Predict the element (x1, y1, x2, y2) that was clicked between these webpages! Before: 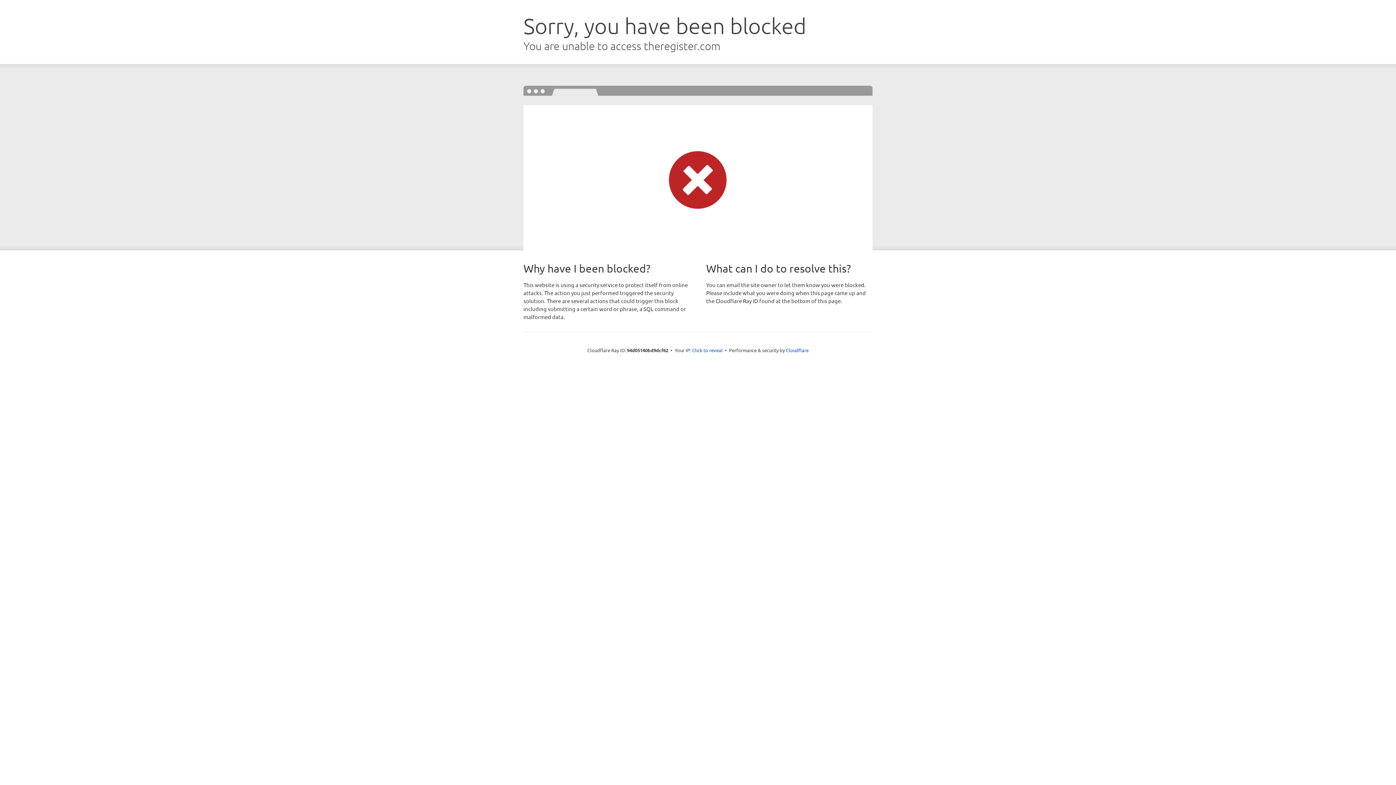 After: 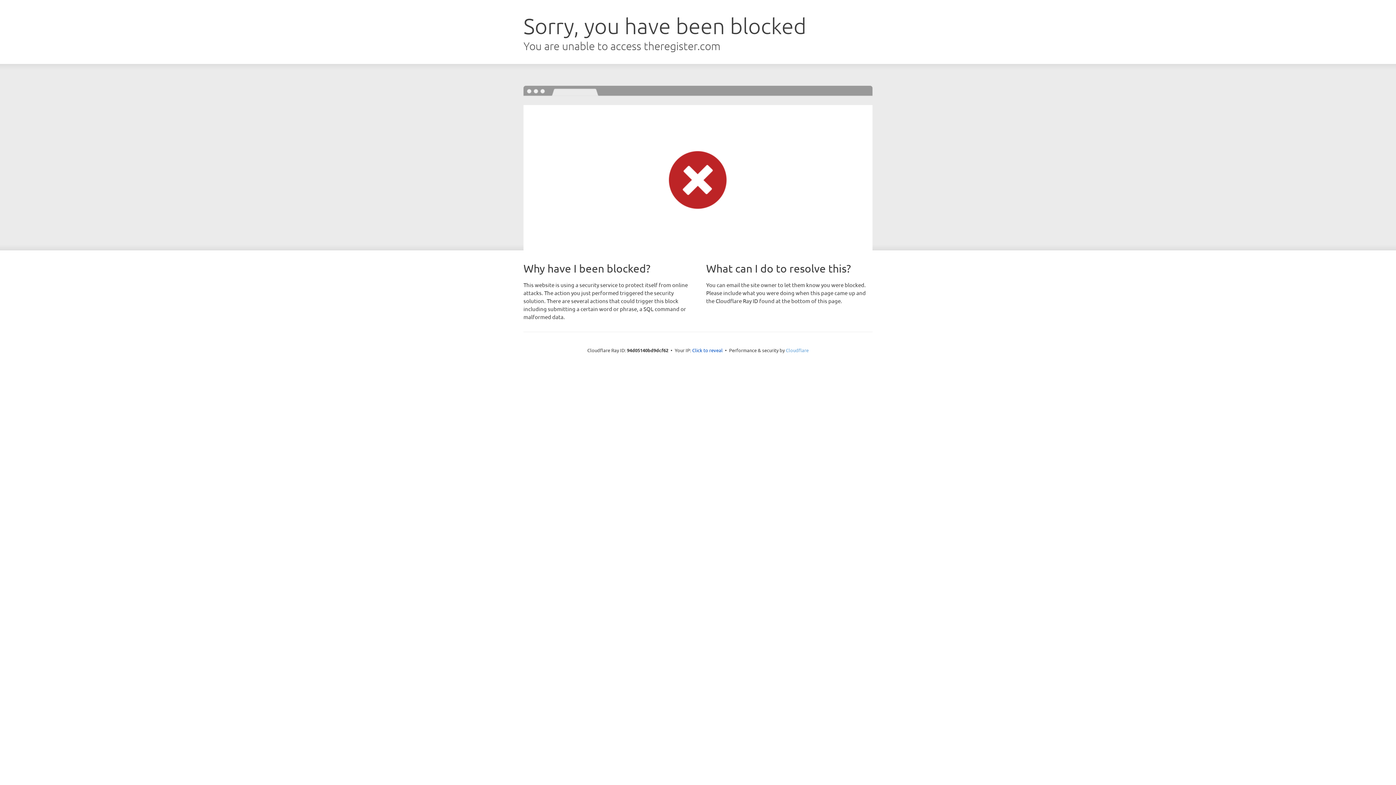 Action: label: Cloudflare bbox: (786, 347, 808, 353)